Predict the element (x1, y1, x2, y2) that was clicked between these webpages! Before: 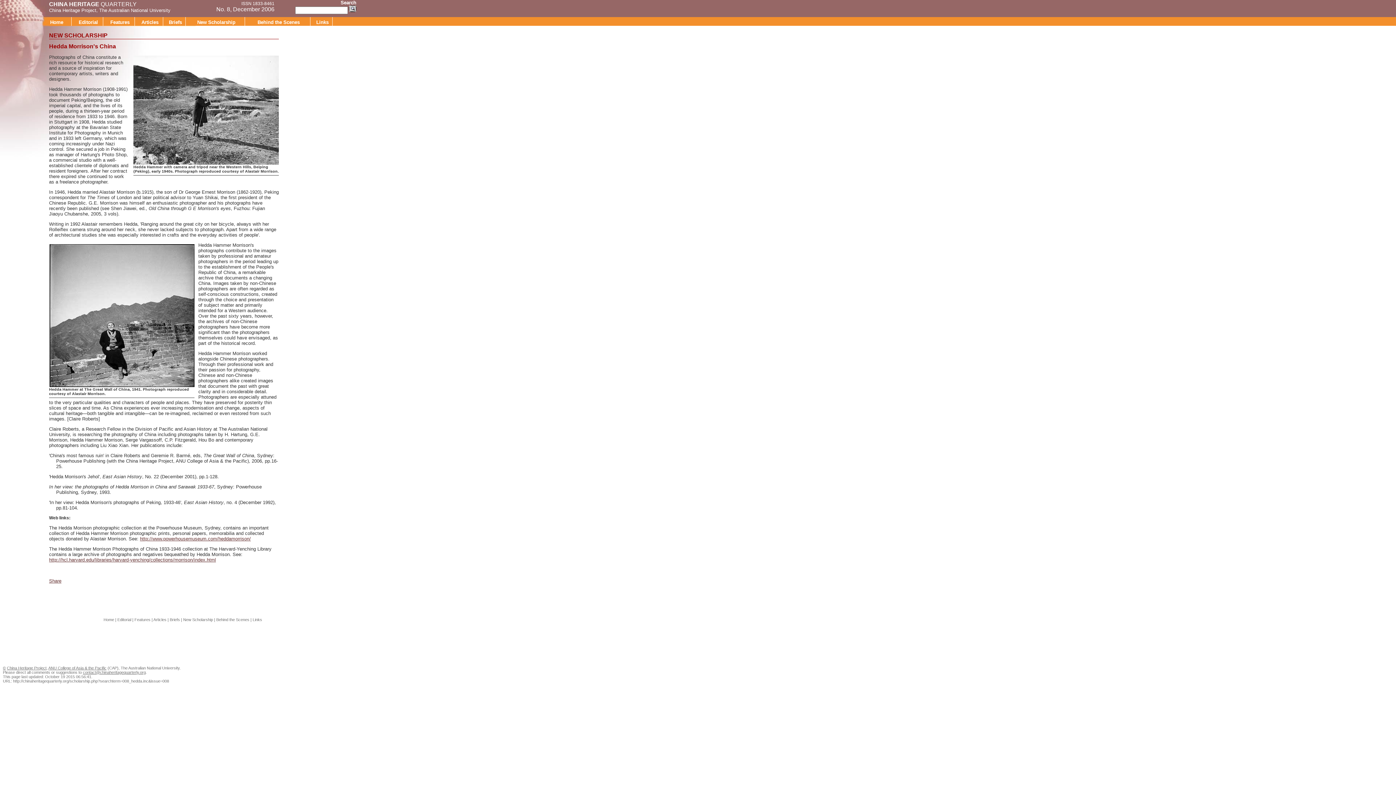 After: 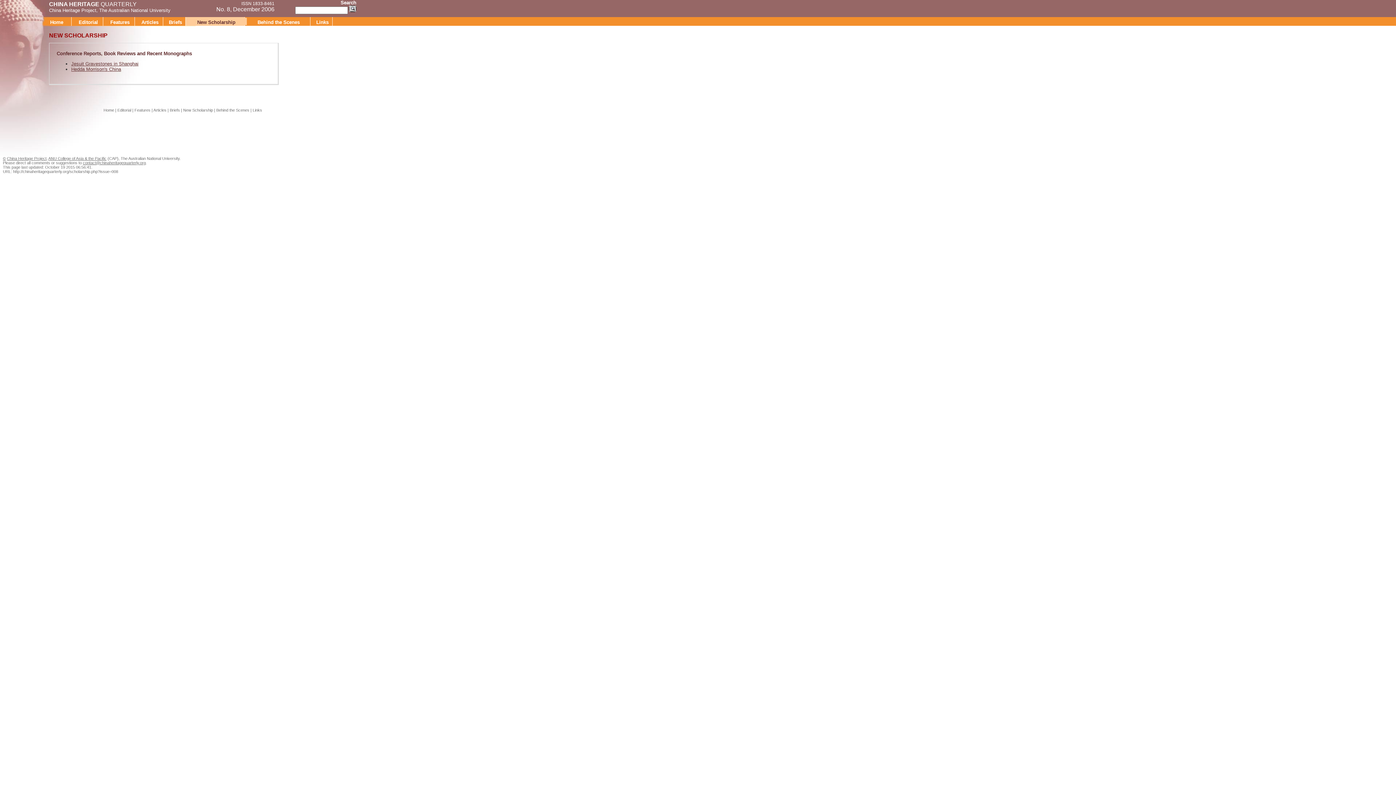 Action: bbox: (185, 17, 246, 25) label: New Scholarship